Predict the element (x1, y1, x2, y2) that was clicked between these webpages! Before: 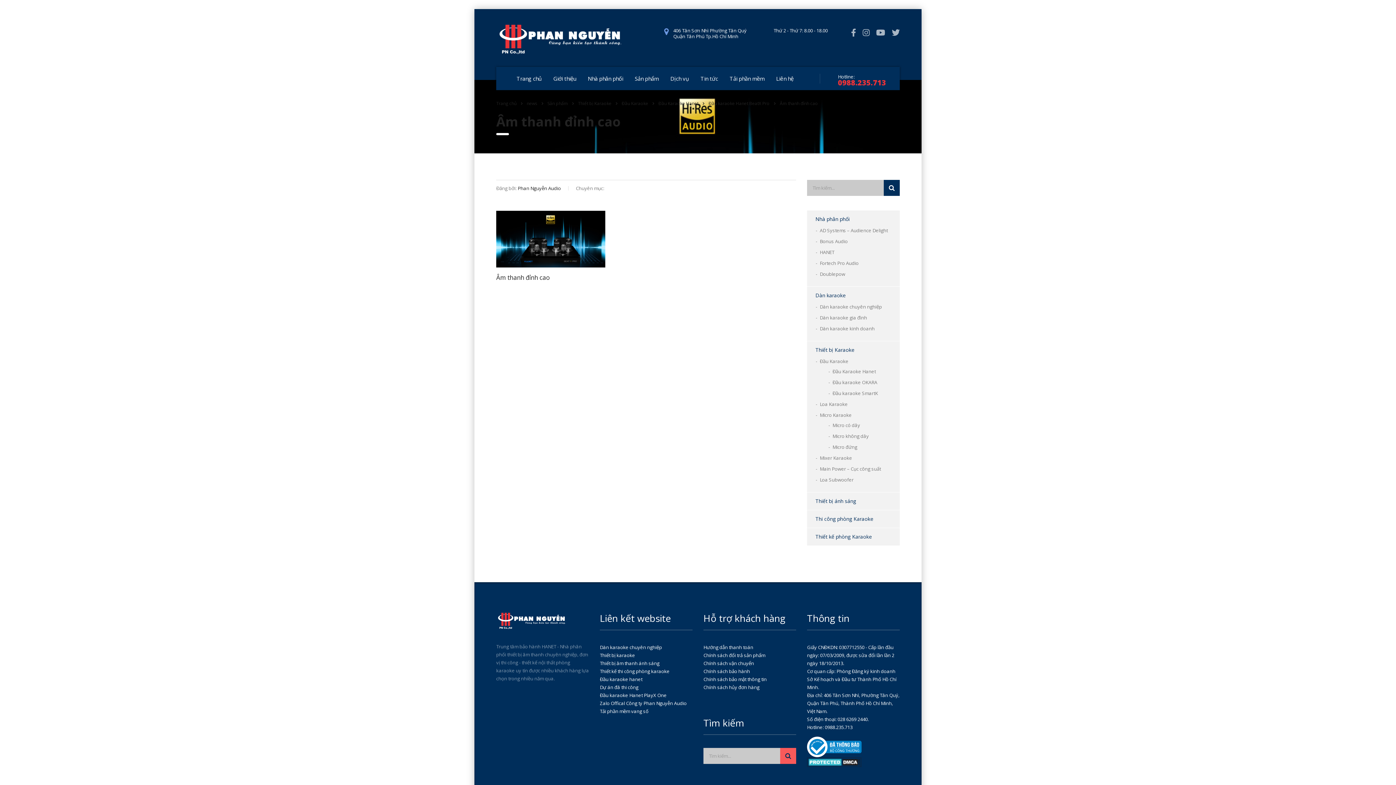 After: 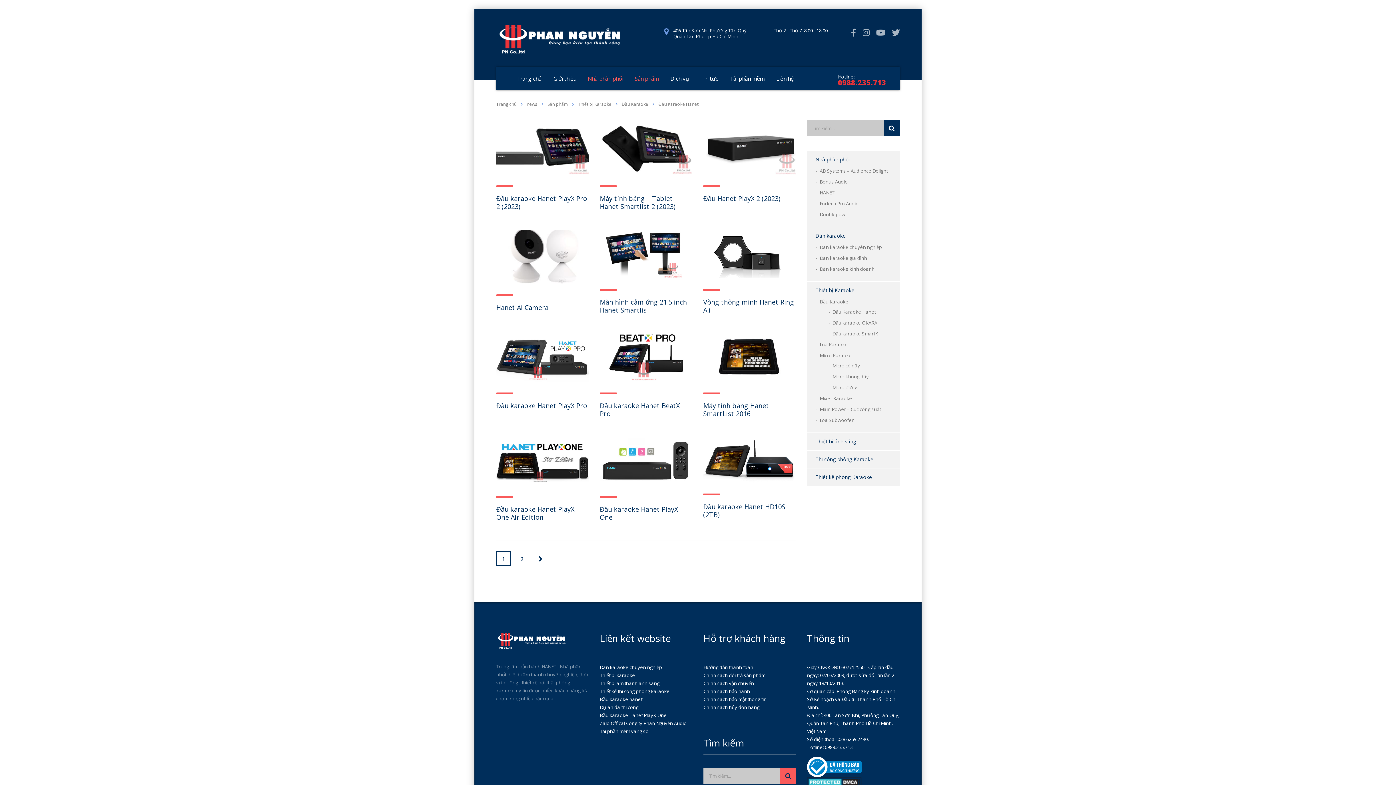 Action: bbox: (832, 368, 876, 374) label: Đầu Karaoke Hanet